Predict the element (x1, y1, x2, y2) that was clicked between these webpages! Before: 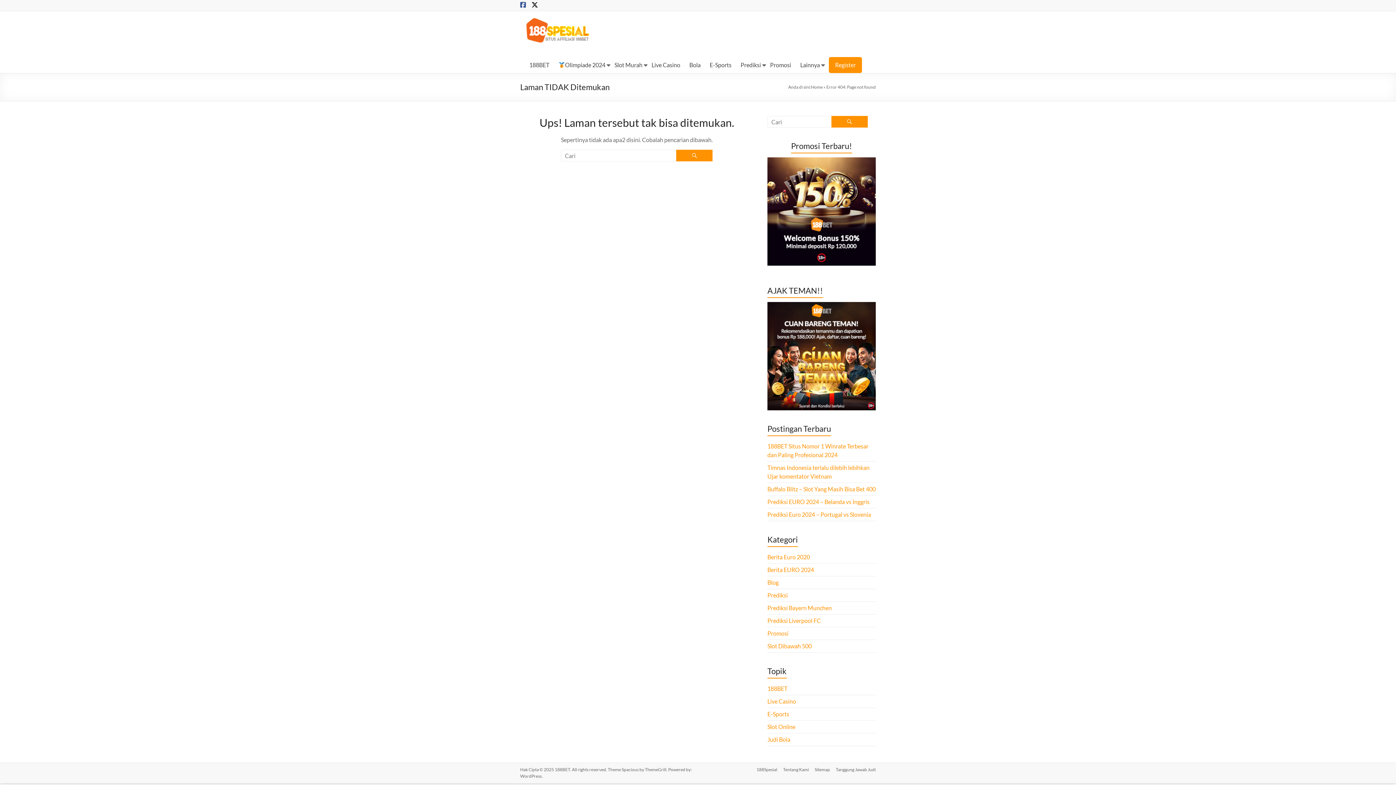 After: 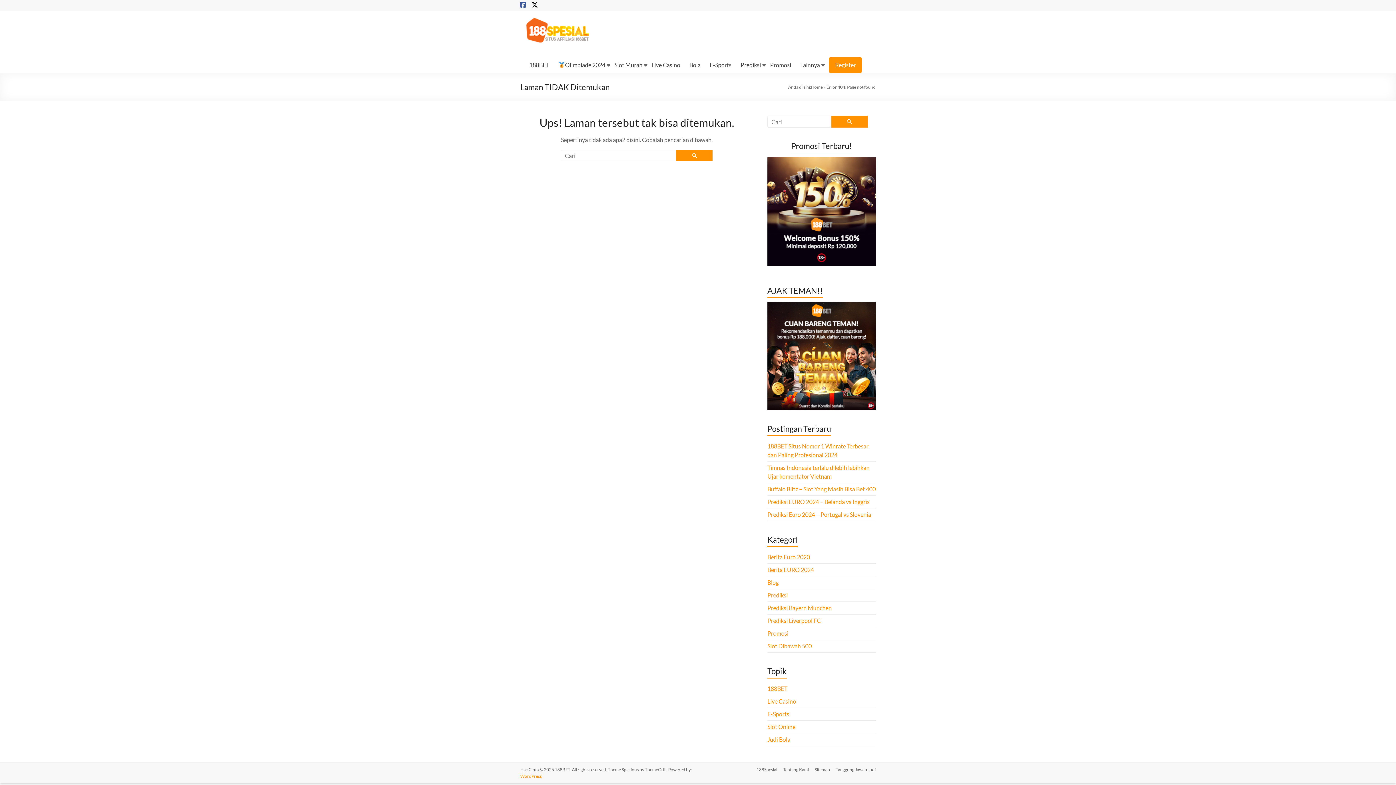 Action: bbox: (520, 773, 541, 779) label: WordPress